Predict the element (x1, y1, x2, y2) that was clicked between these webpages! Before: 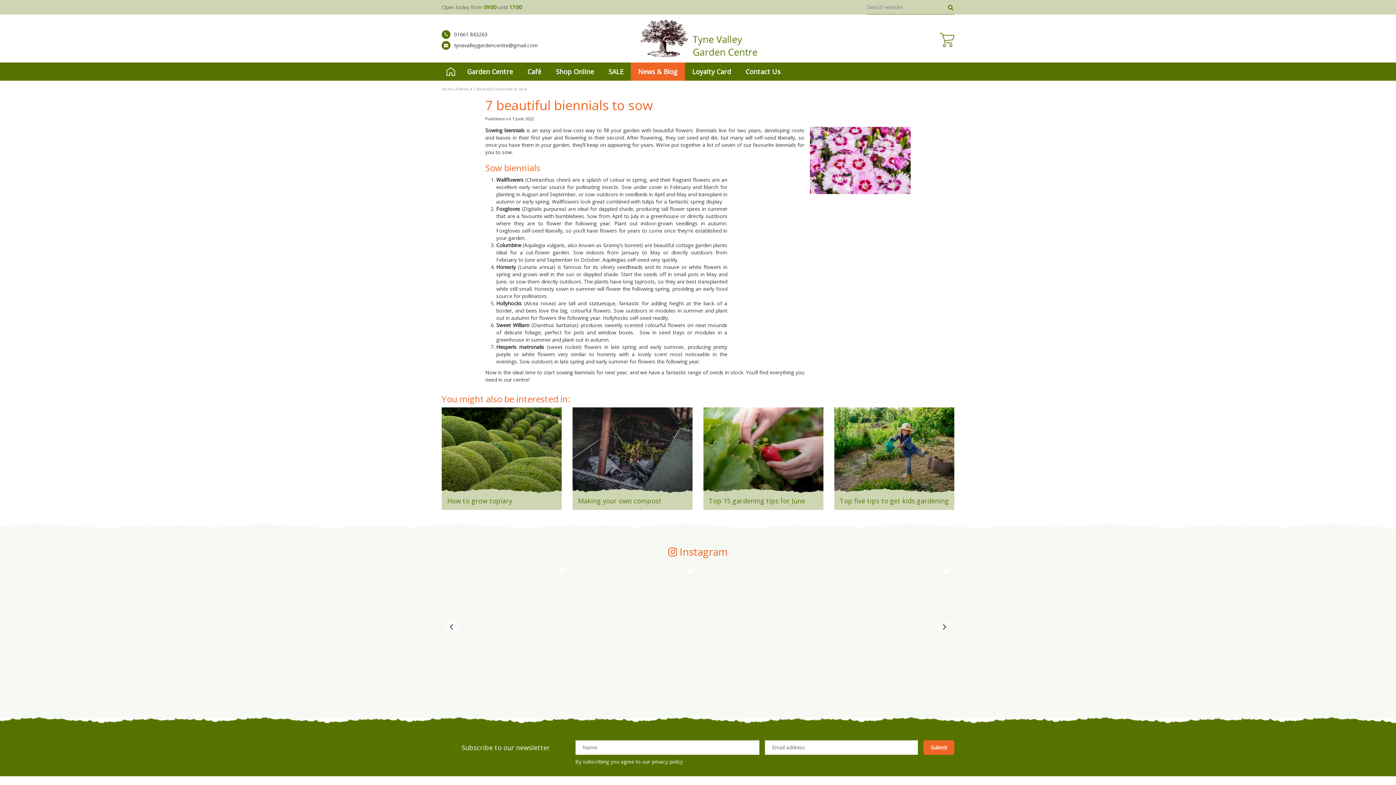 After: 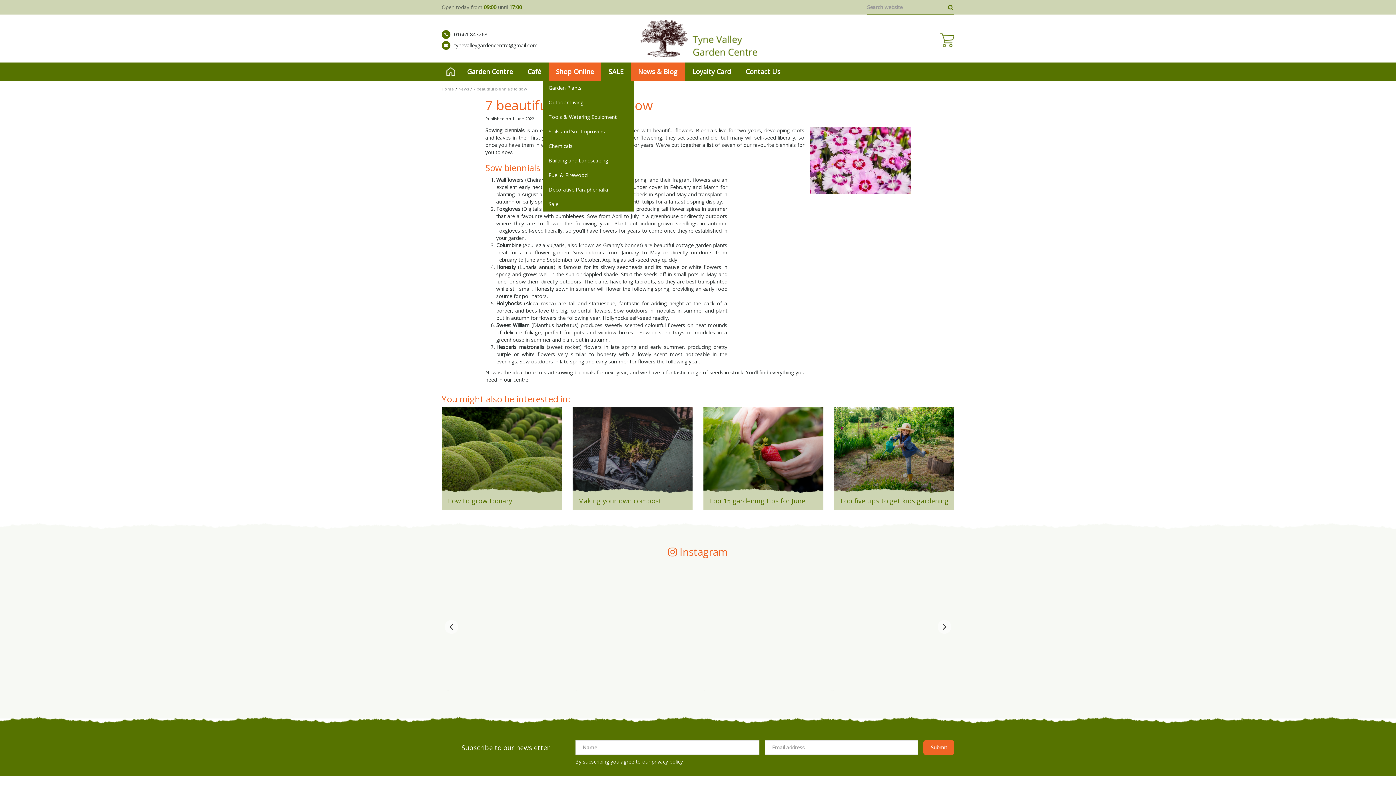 Action: bbox: (548, 62, 601, 80) label: Shop Online